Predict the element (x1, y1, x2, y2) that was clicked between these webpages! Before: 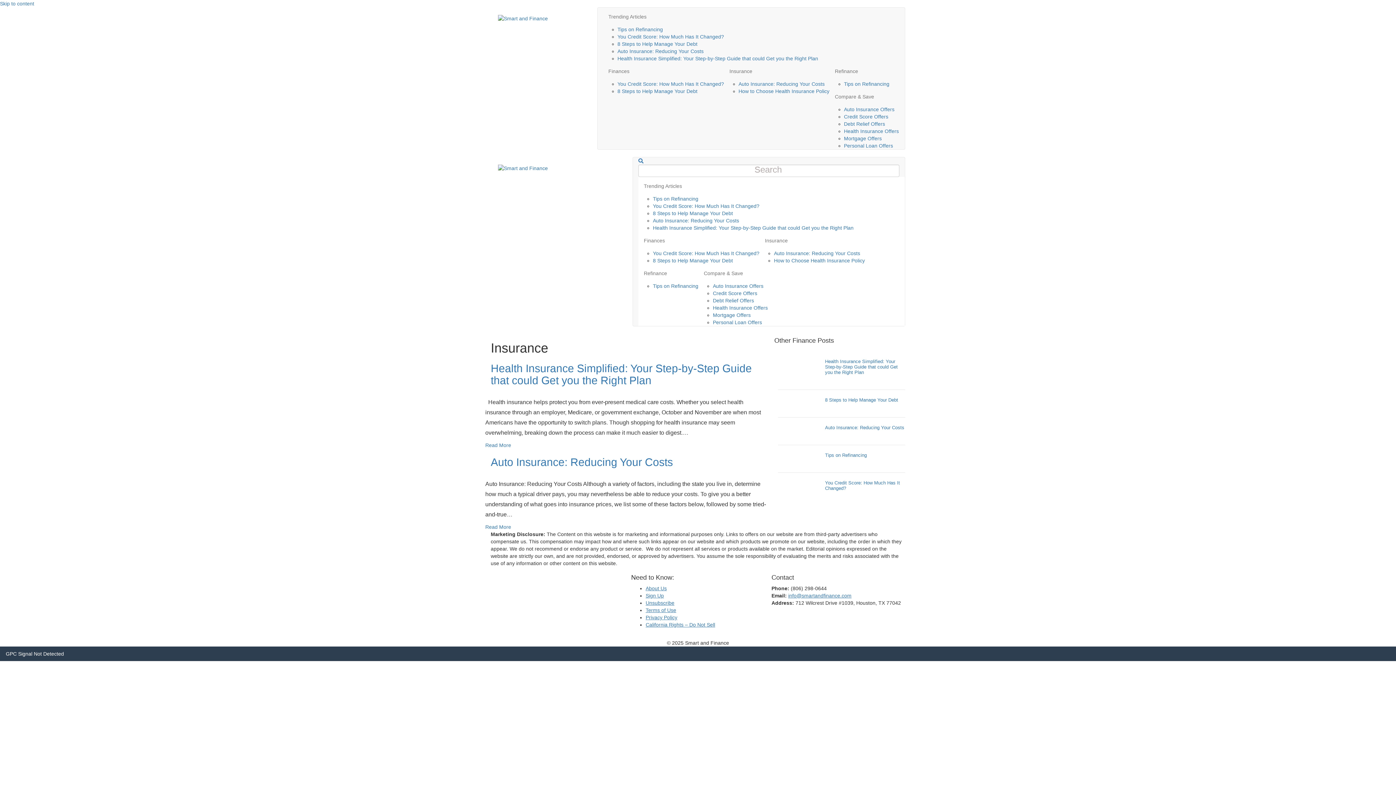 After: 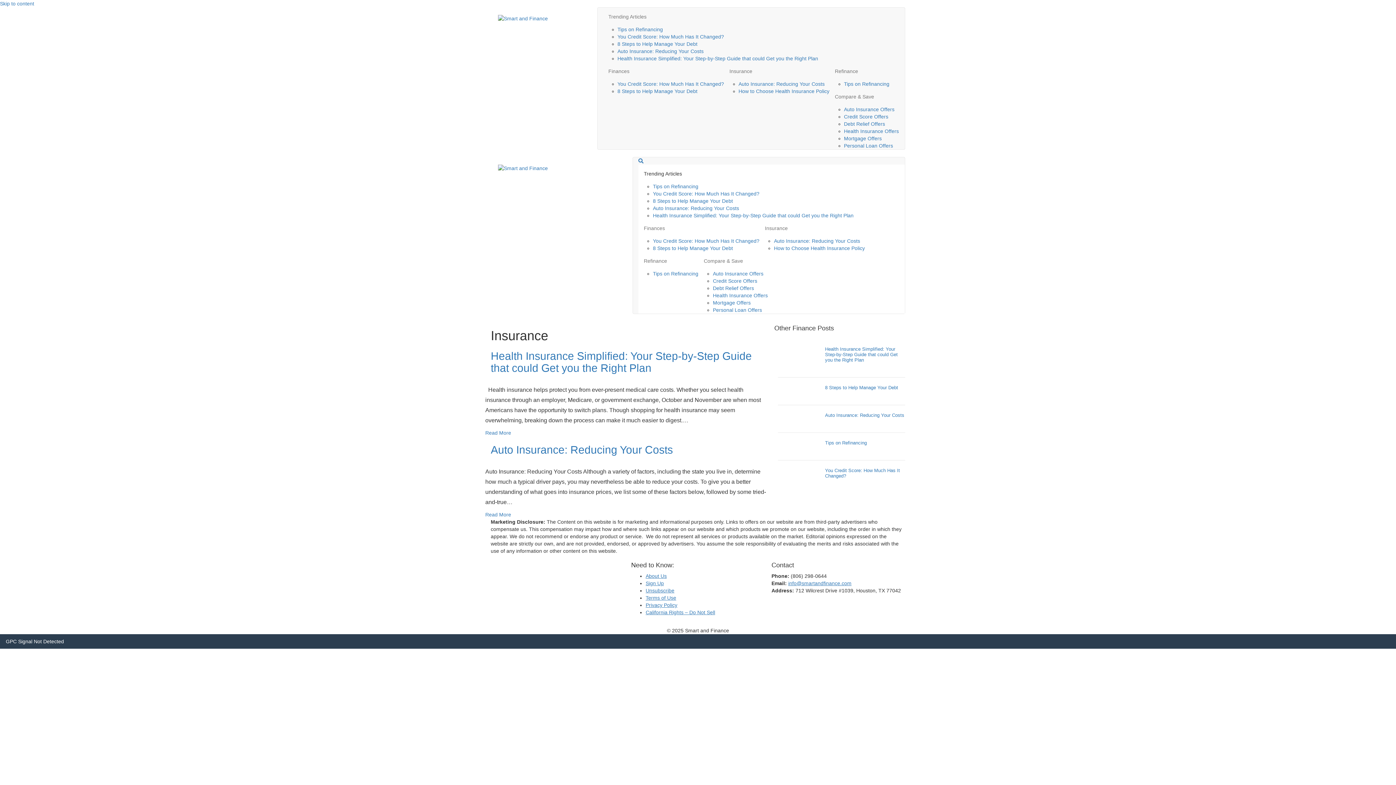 Action: label: Trending Articles bbox: (638, 177, 853, 195)